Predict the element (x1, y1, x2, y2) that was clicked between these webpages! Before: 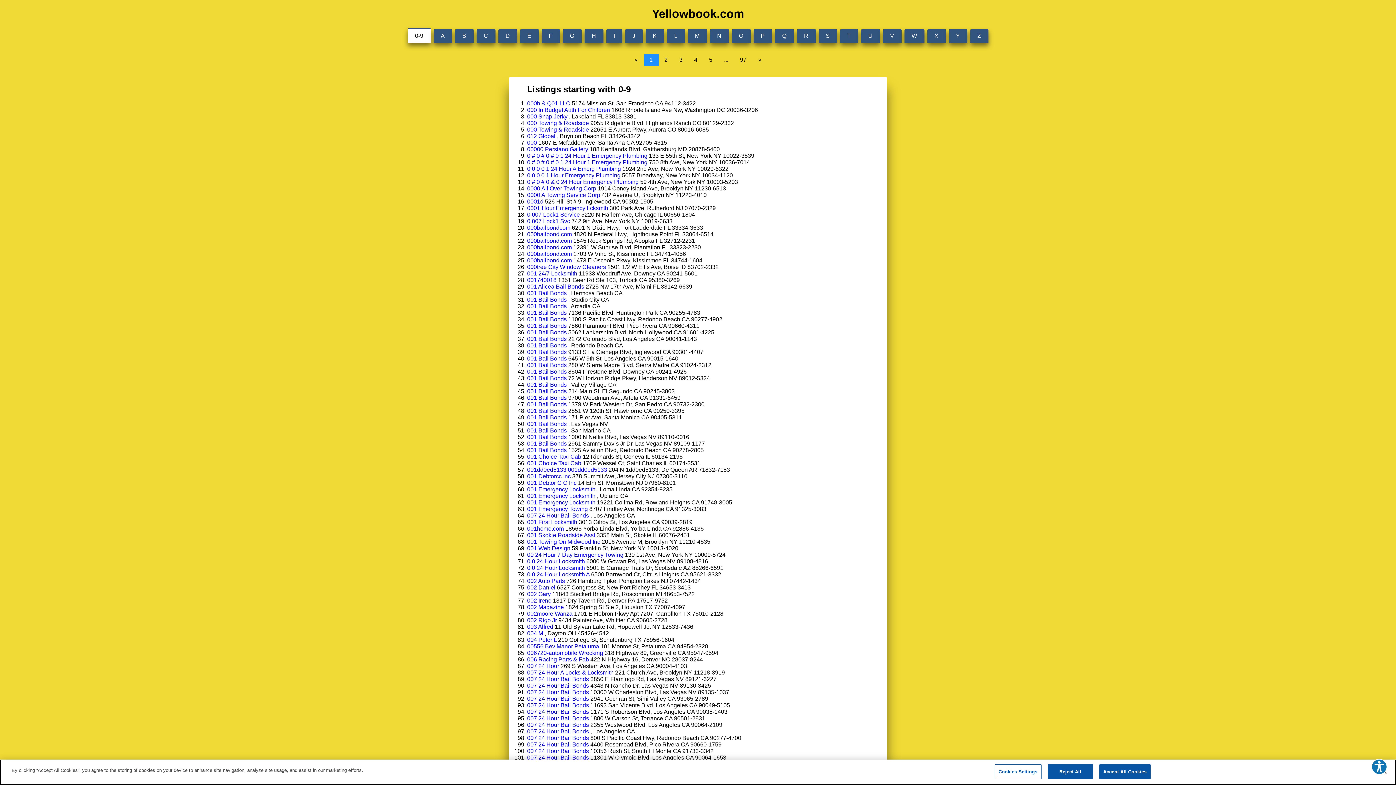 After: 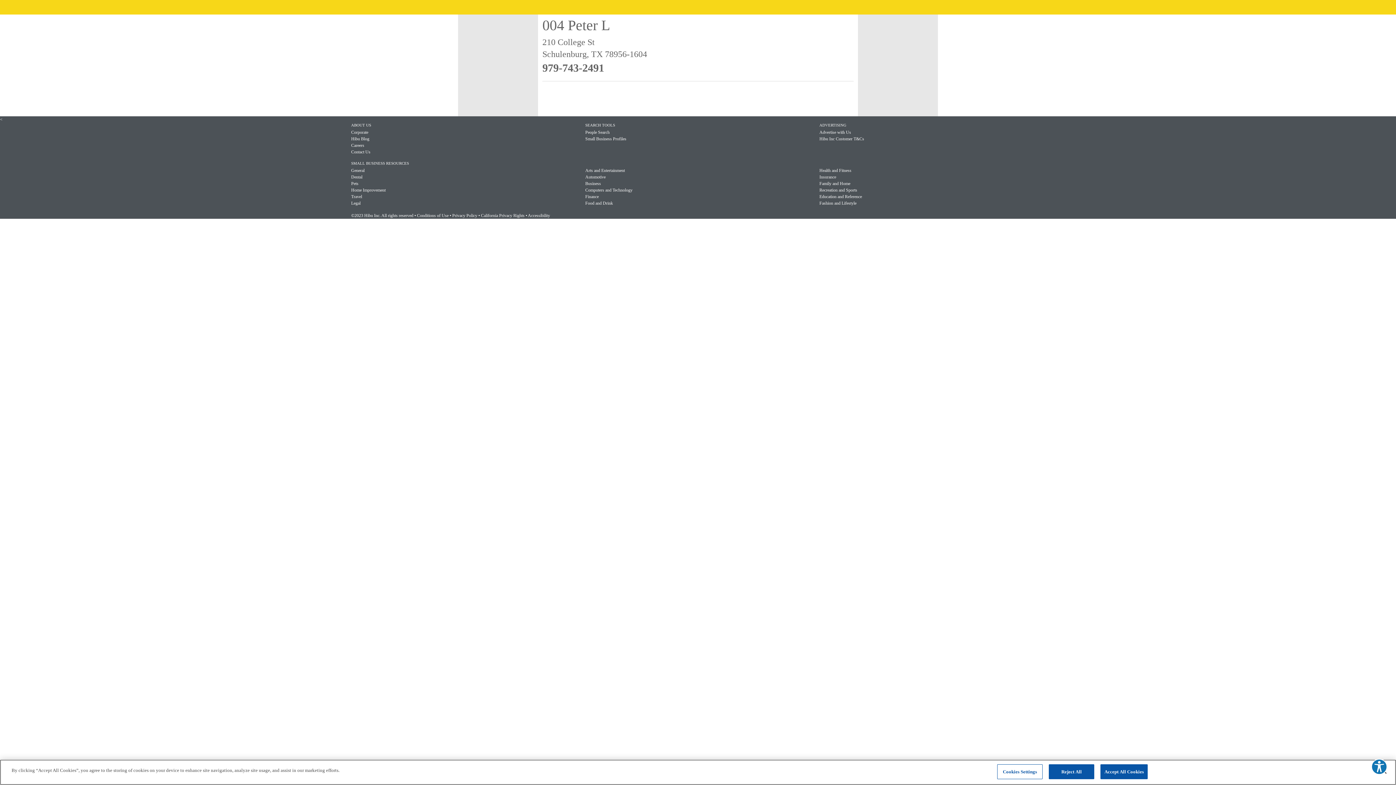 Action: bbox: (527, 637, 556, 643) label: 004 Peter L